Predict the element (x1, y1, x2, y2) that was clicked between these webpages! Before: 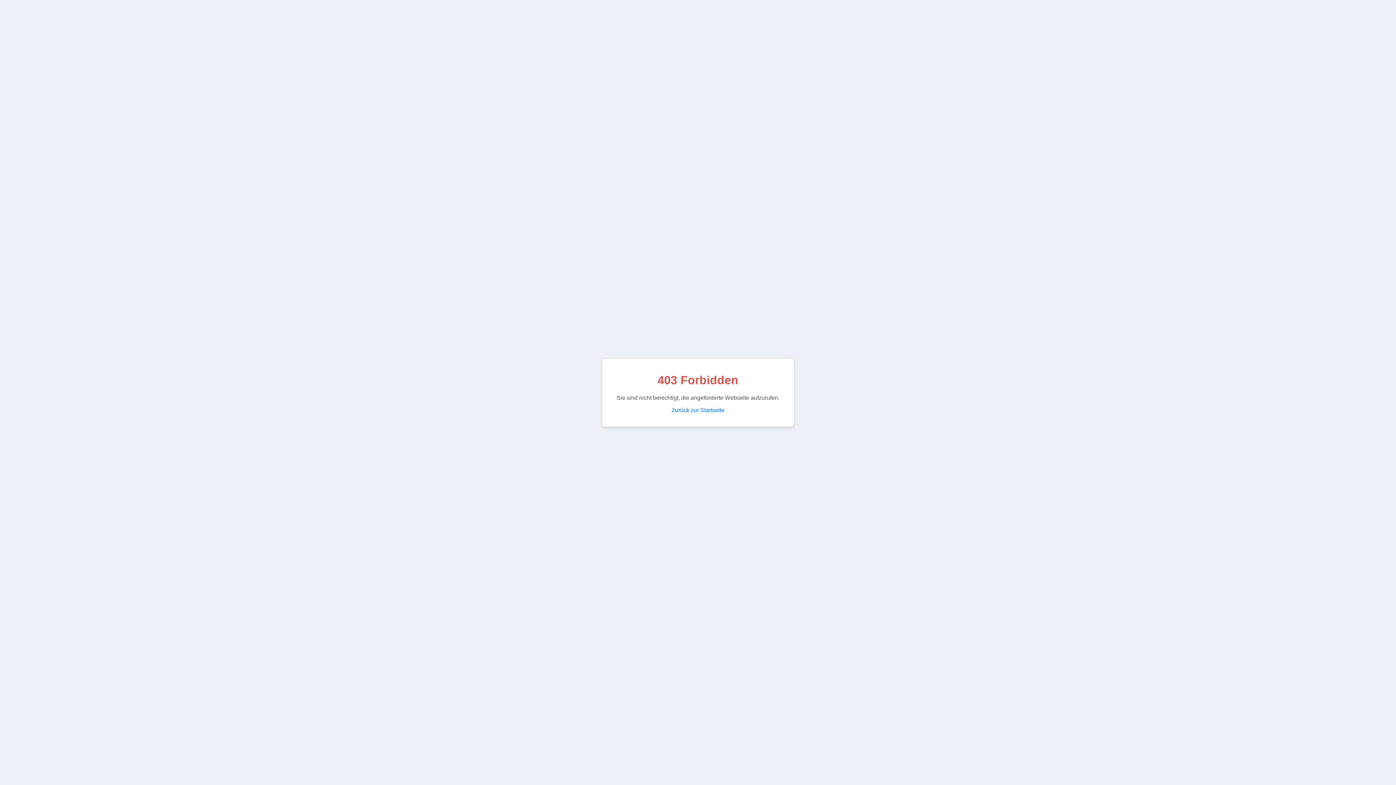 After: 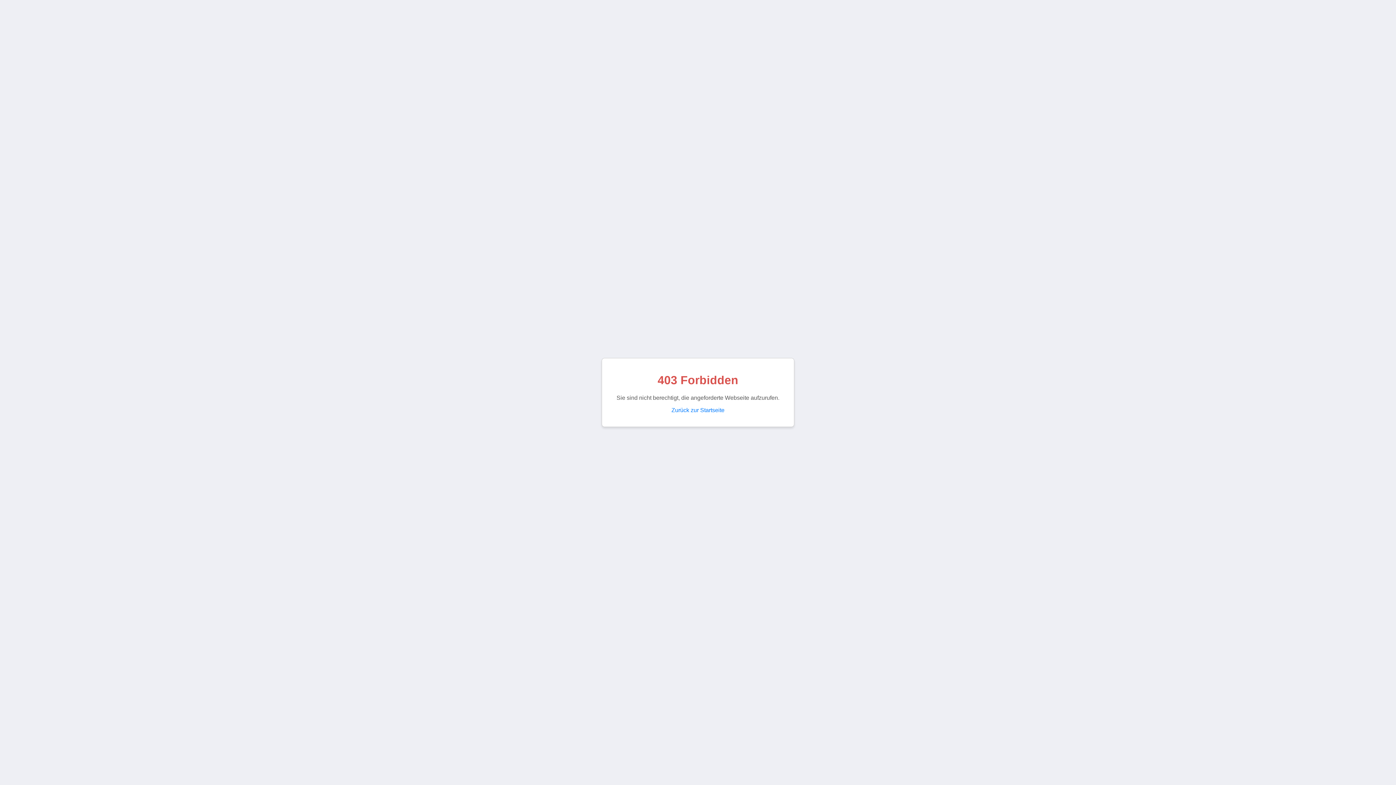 Action: bbox: (671, 407, 724, 413) label: Zurück zur Startseite